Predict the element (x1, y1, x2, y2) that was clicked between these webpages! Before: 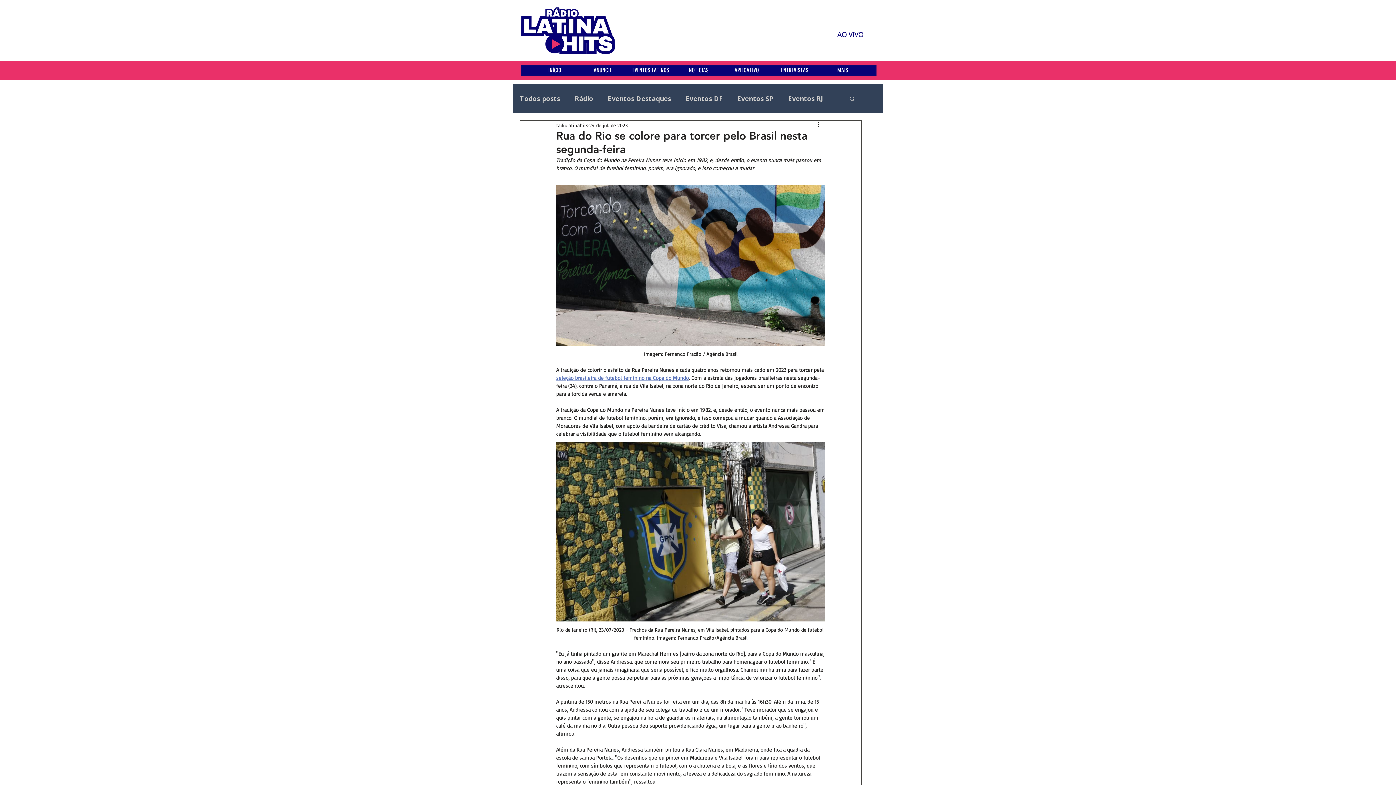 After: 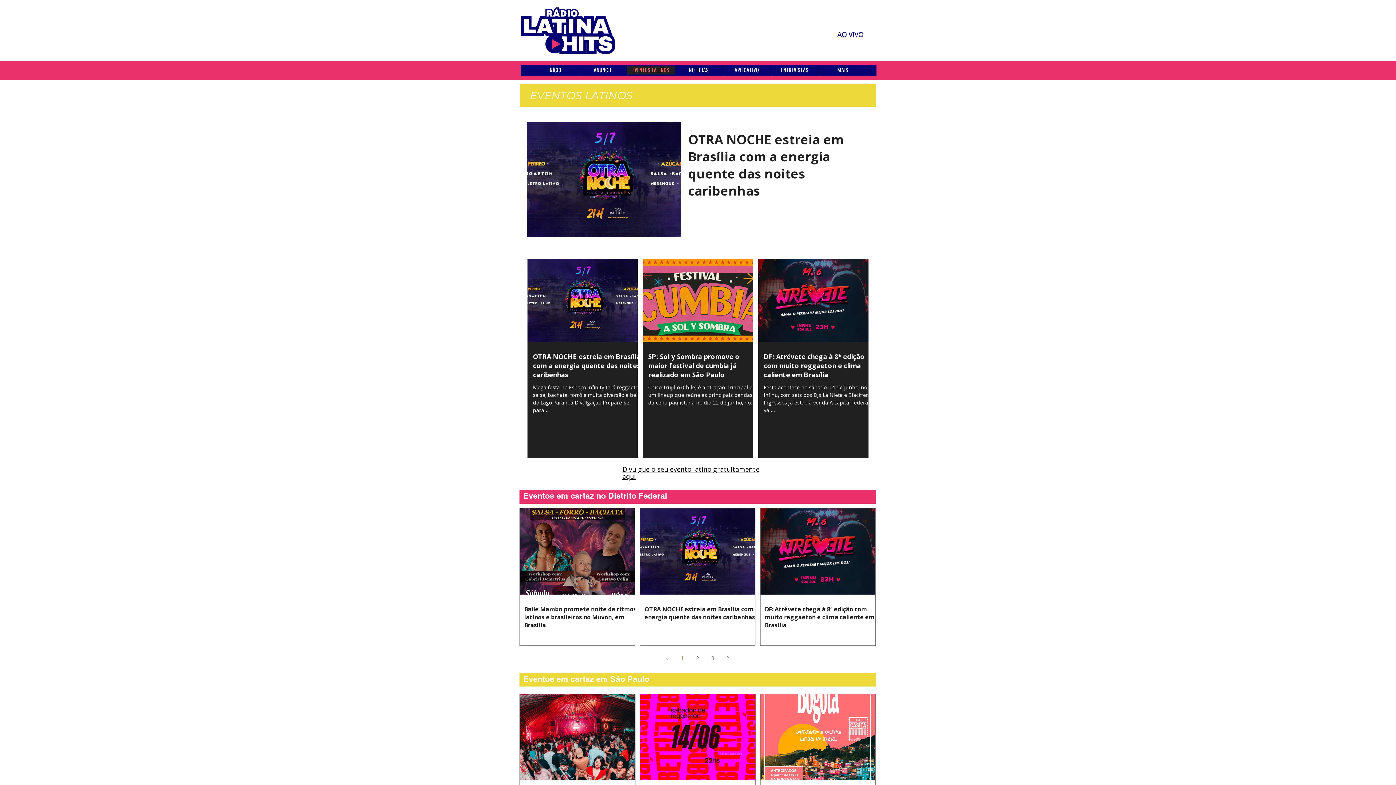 Action: label: EVENTOS LATINOS bbox: (626, 65, 674, 74)